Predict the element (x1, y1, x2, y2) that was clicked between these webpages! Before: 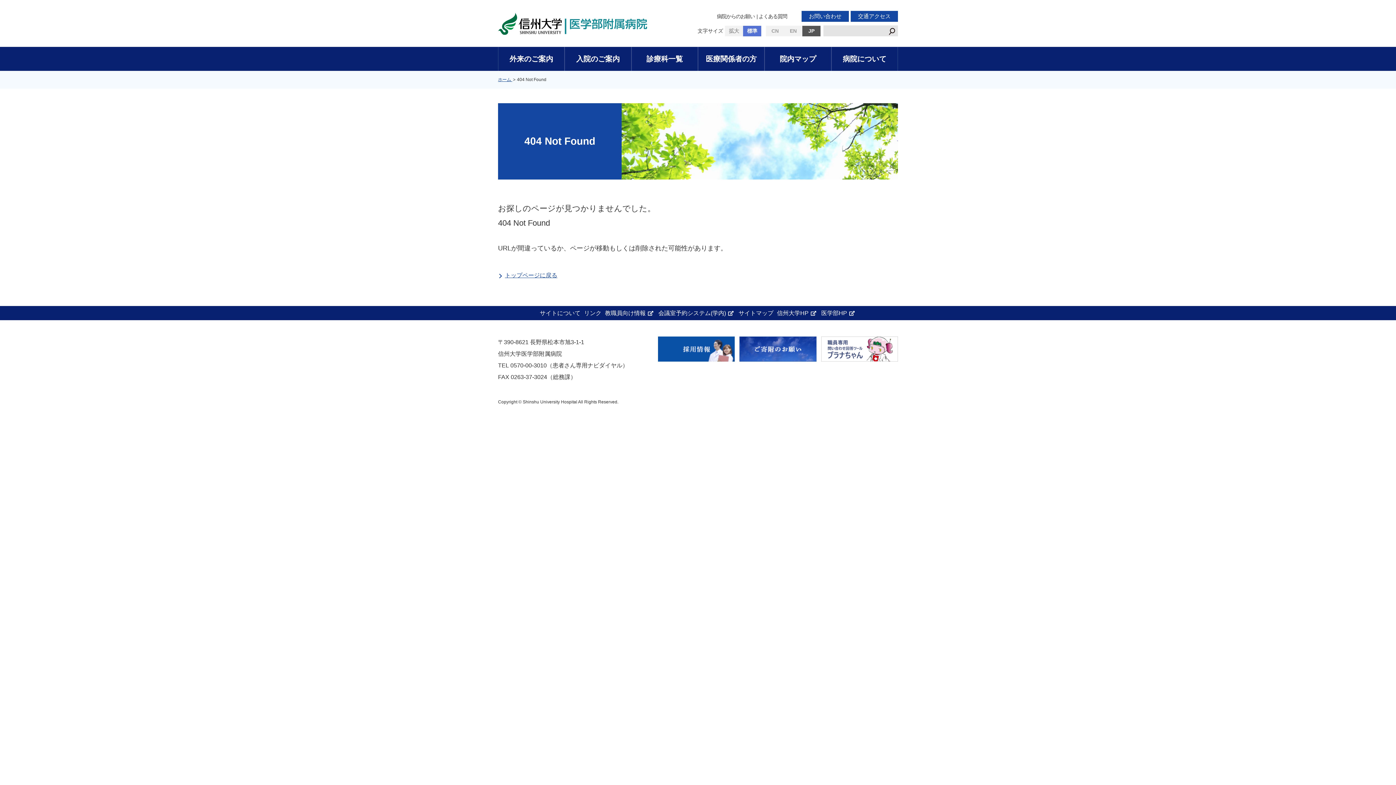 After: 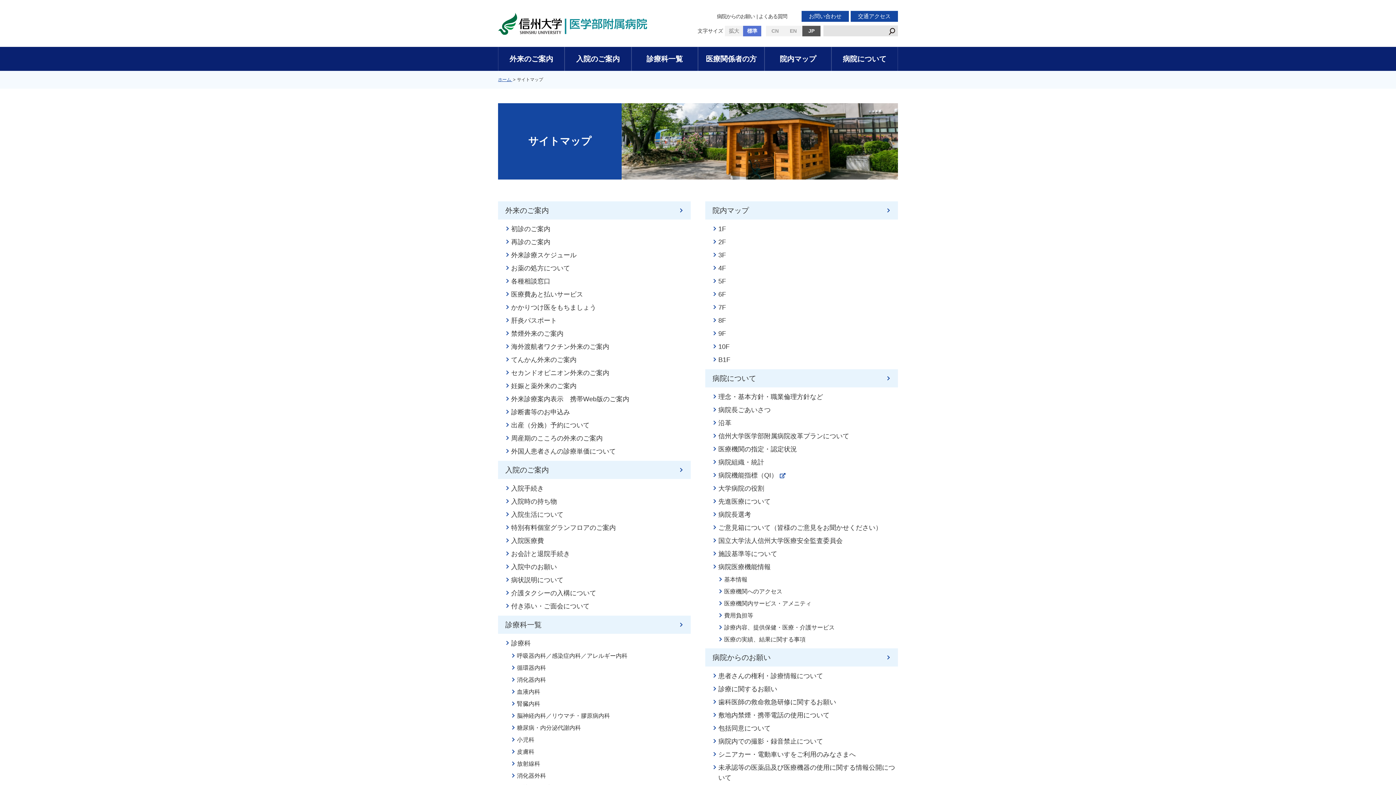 Action: bbox: (738, 308, 773, 317) label: サイトマップ